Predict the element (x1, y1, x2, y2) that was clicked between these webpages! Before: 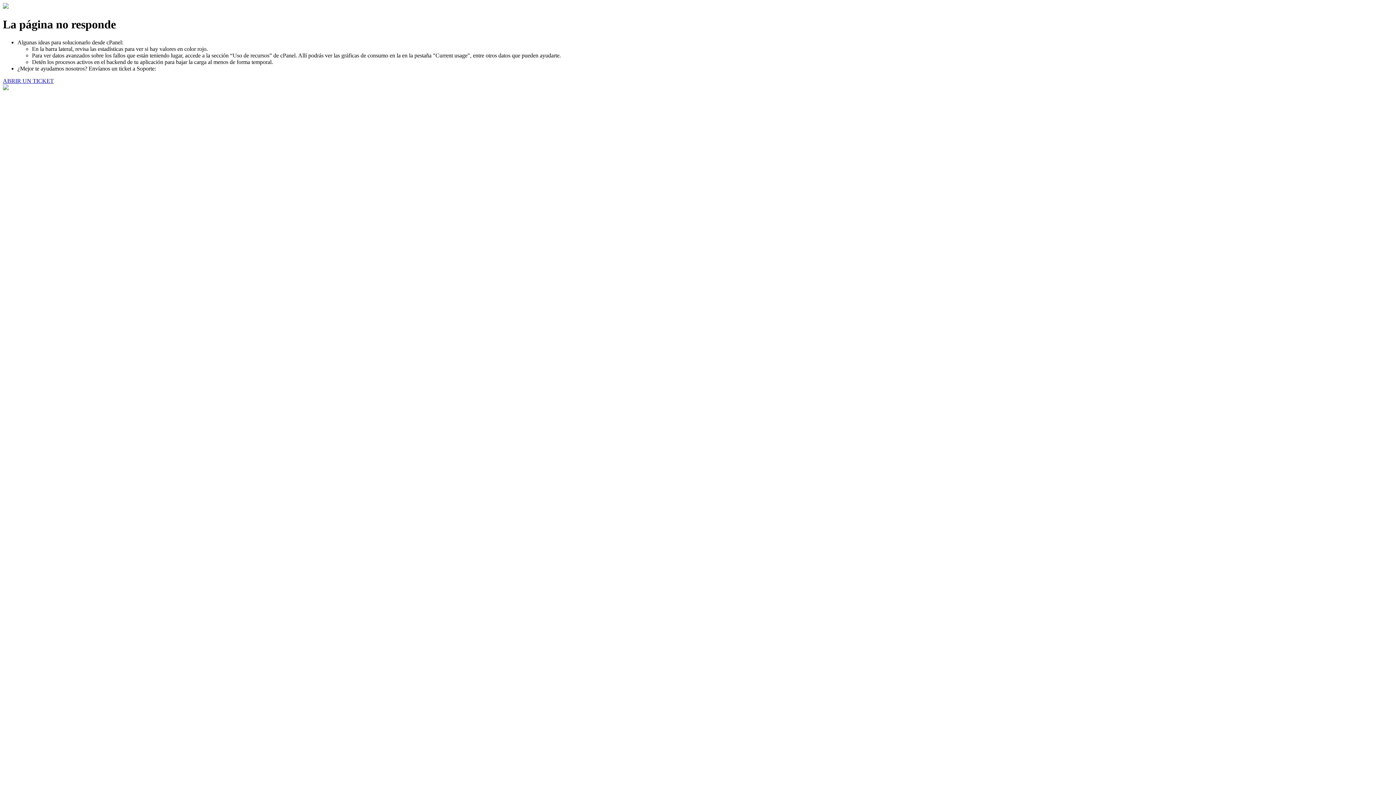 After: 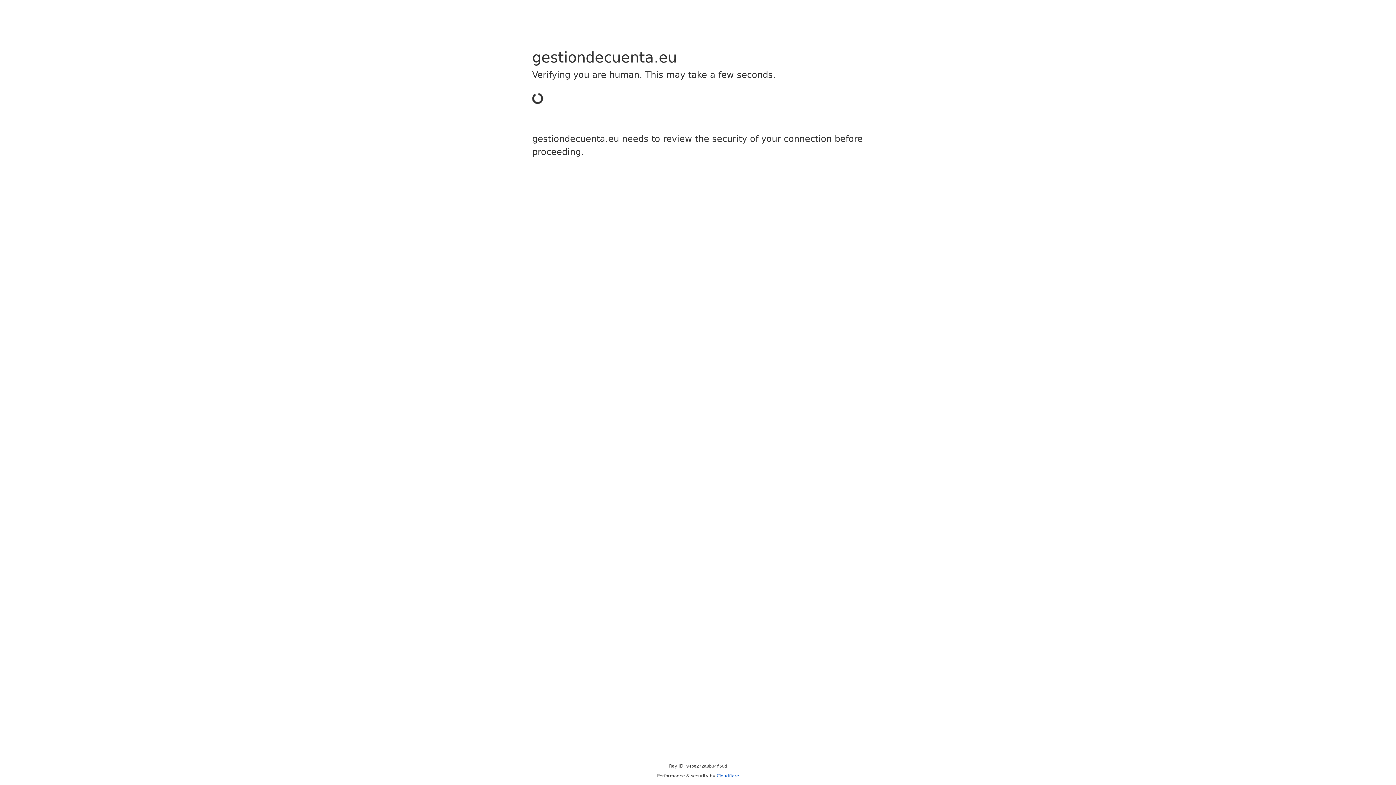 Action: bbox: (2, 77, 53, 83) label: ABRIR UN TICKET